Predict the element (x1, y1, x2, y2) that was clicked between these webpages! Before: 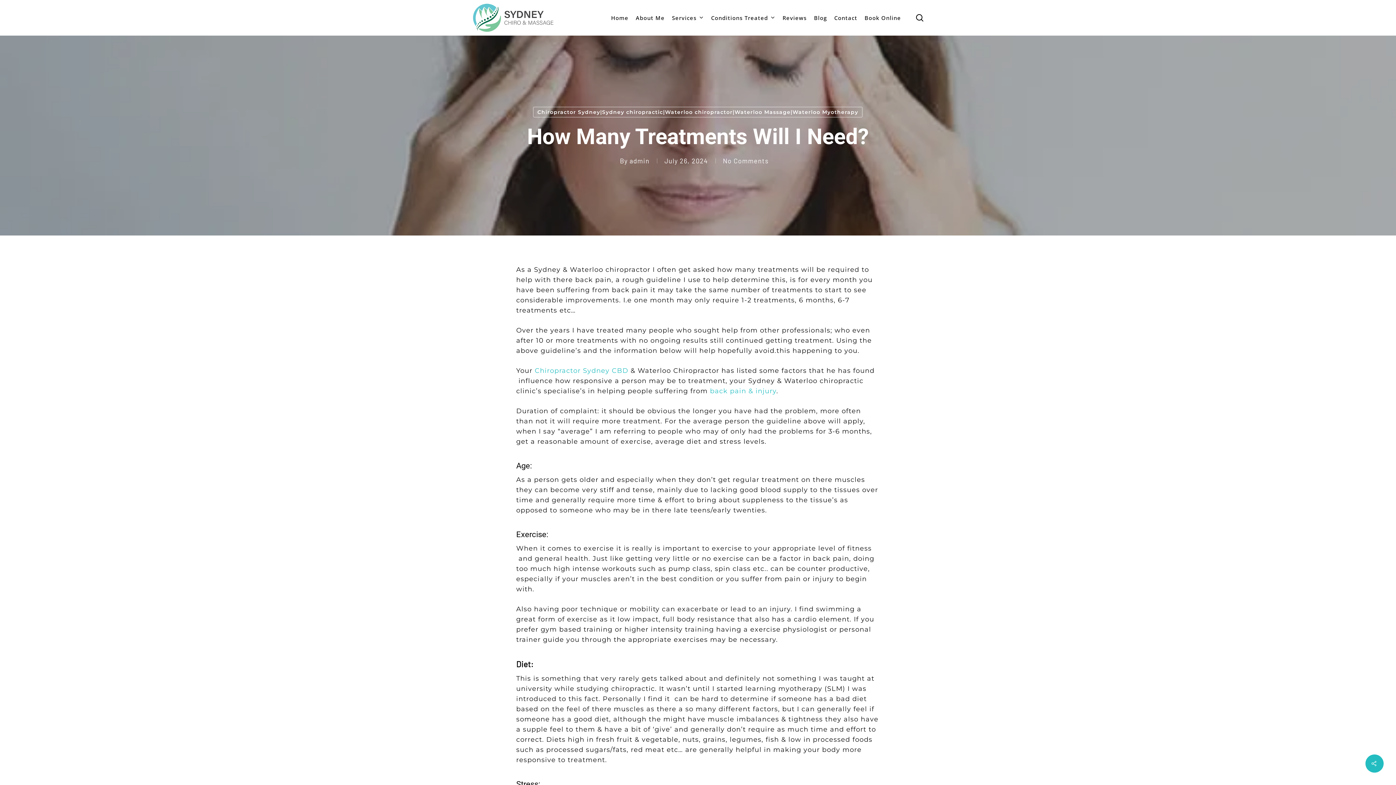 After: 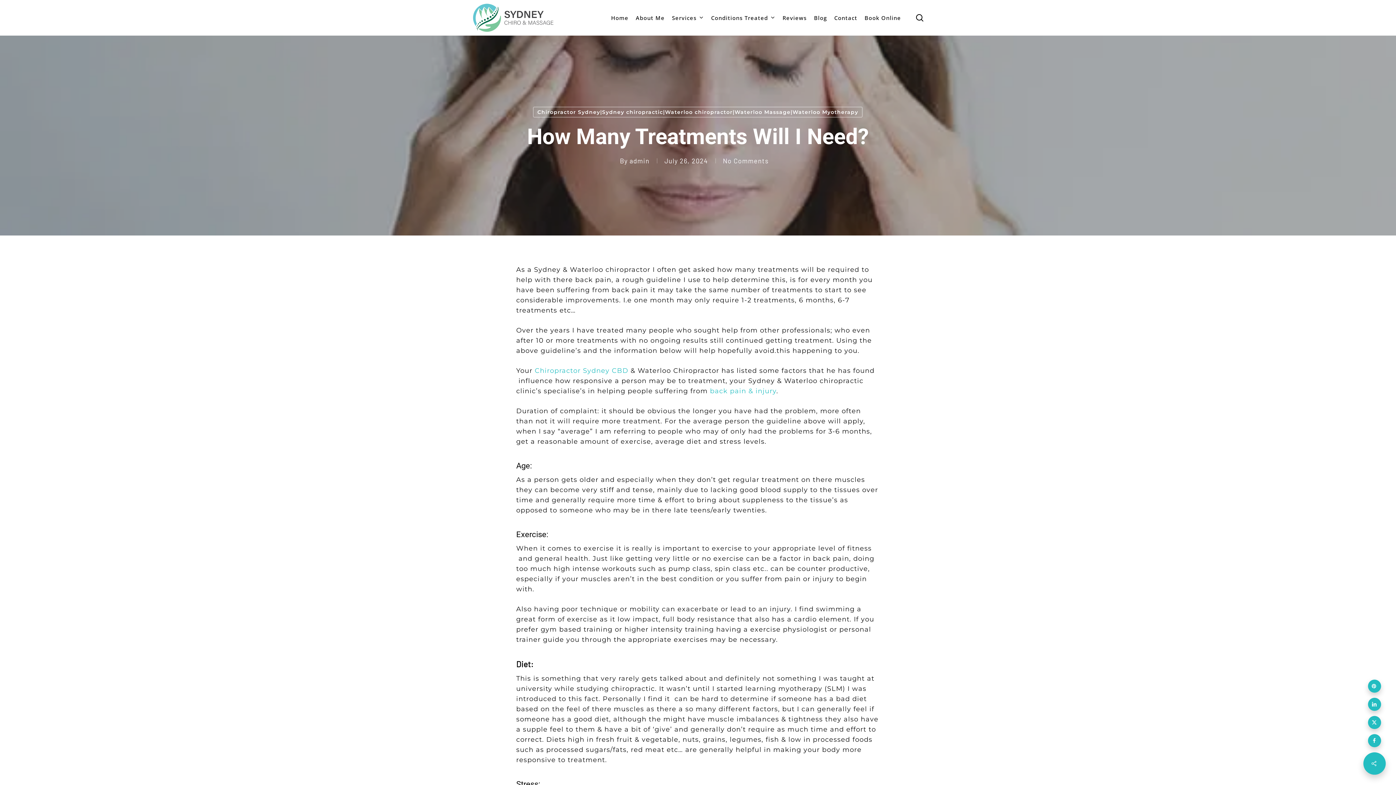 Action: bbox: (1365, 754, 1384, 773)